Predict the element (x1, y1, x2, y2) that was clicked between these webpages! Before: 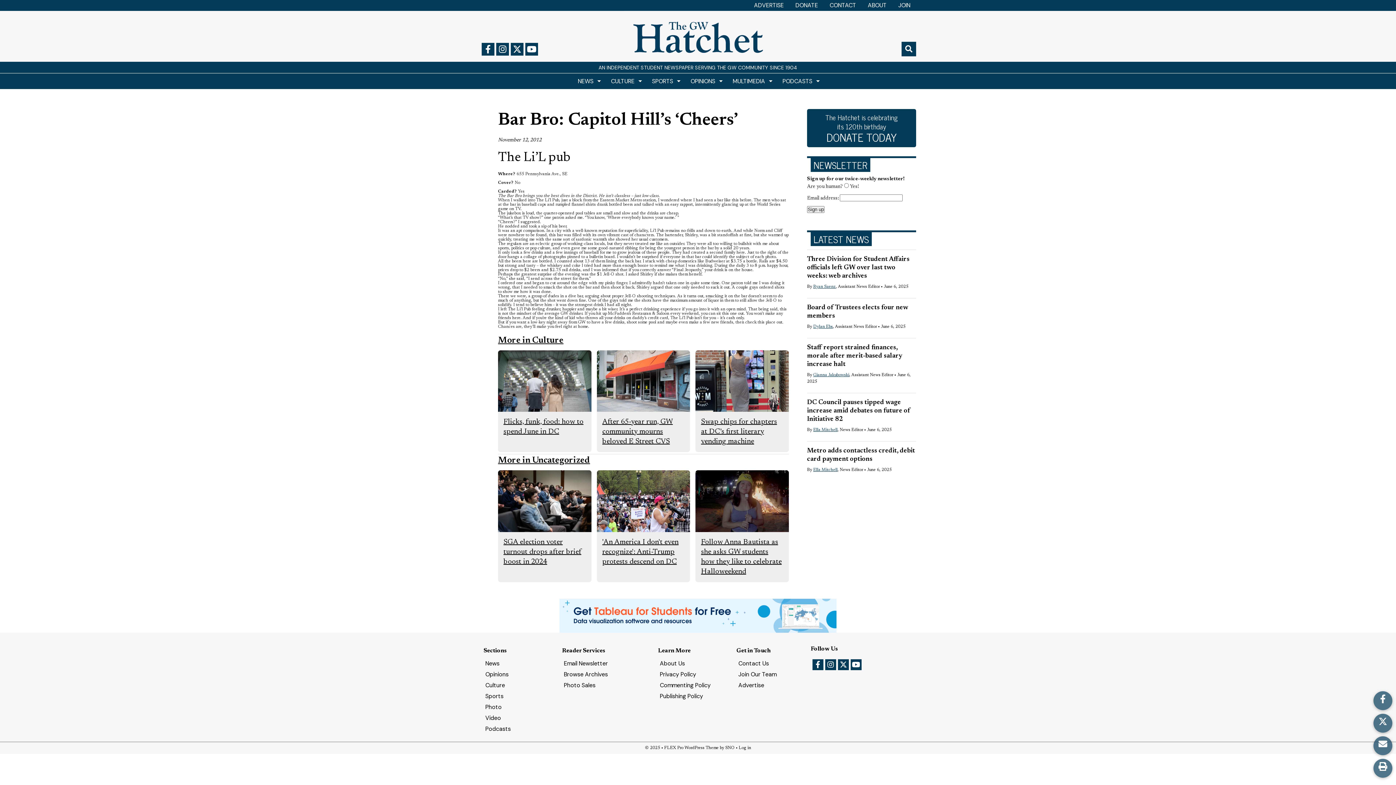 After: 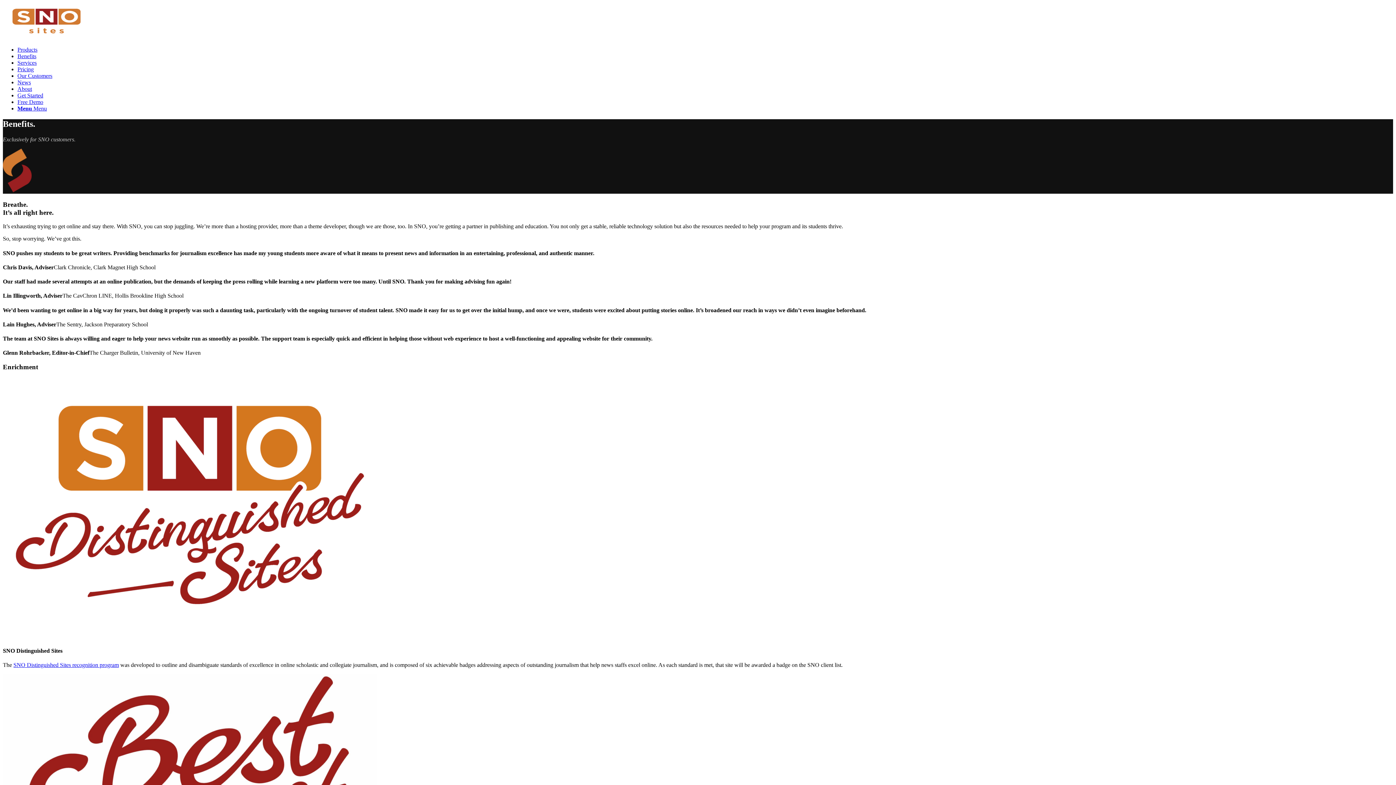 Action: label: FLEX Pro WordPress Theme bbox: (664, 746, 718, 750)